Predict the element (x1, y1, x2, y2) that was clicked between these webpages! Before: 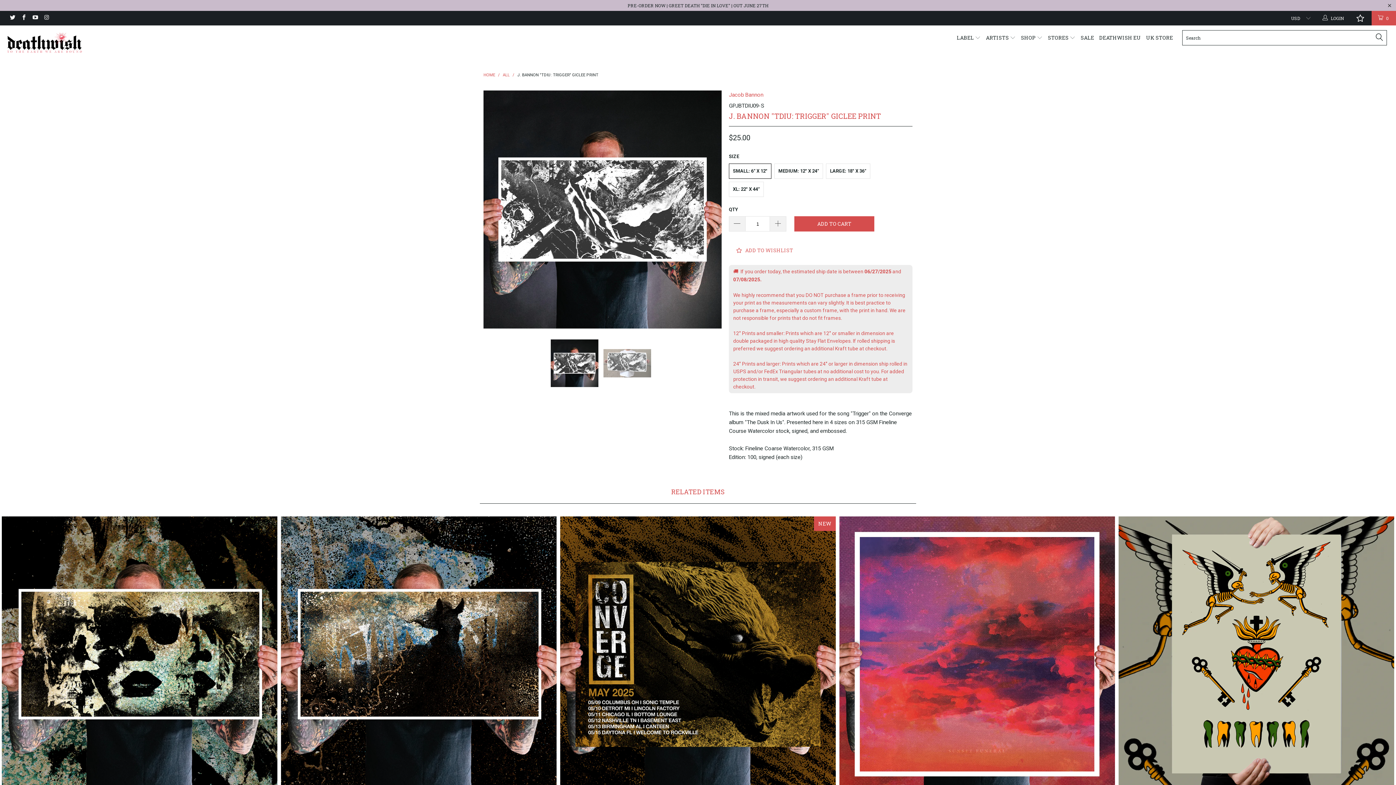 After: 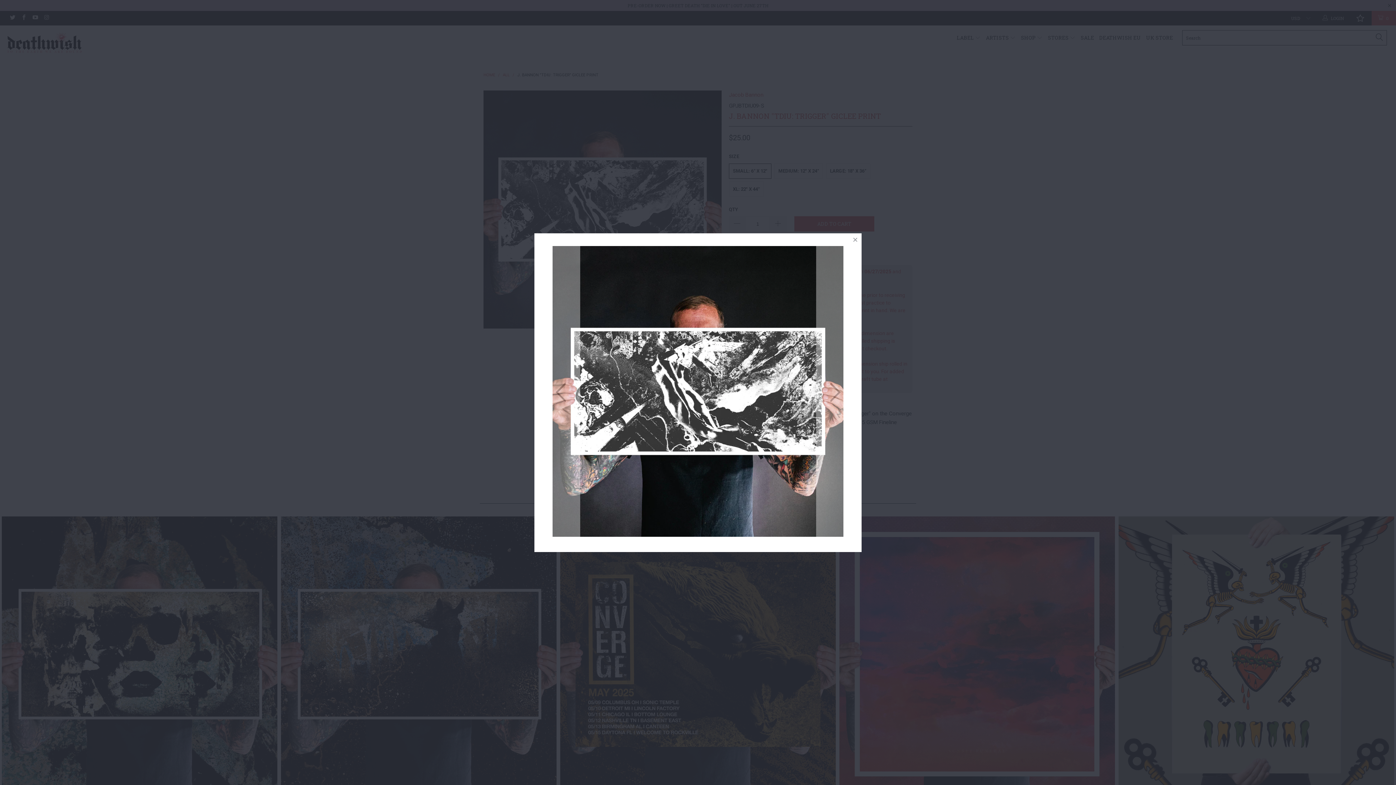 Action: bbox: (483, 90, 721, 328)